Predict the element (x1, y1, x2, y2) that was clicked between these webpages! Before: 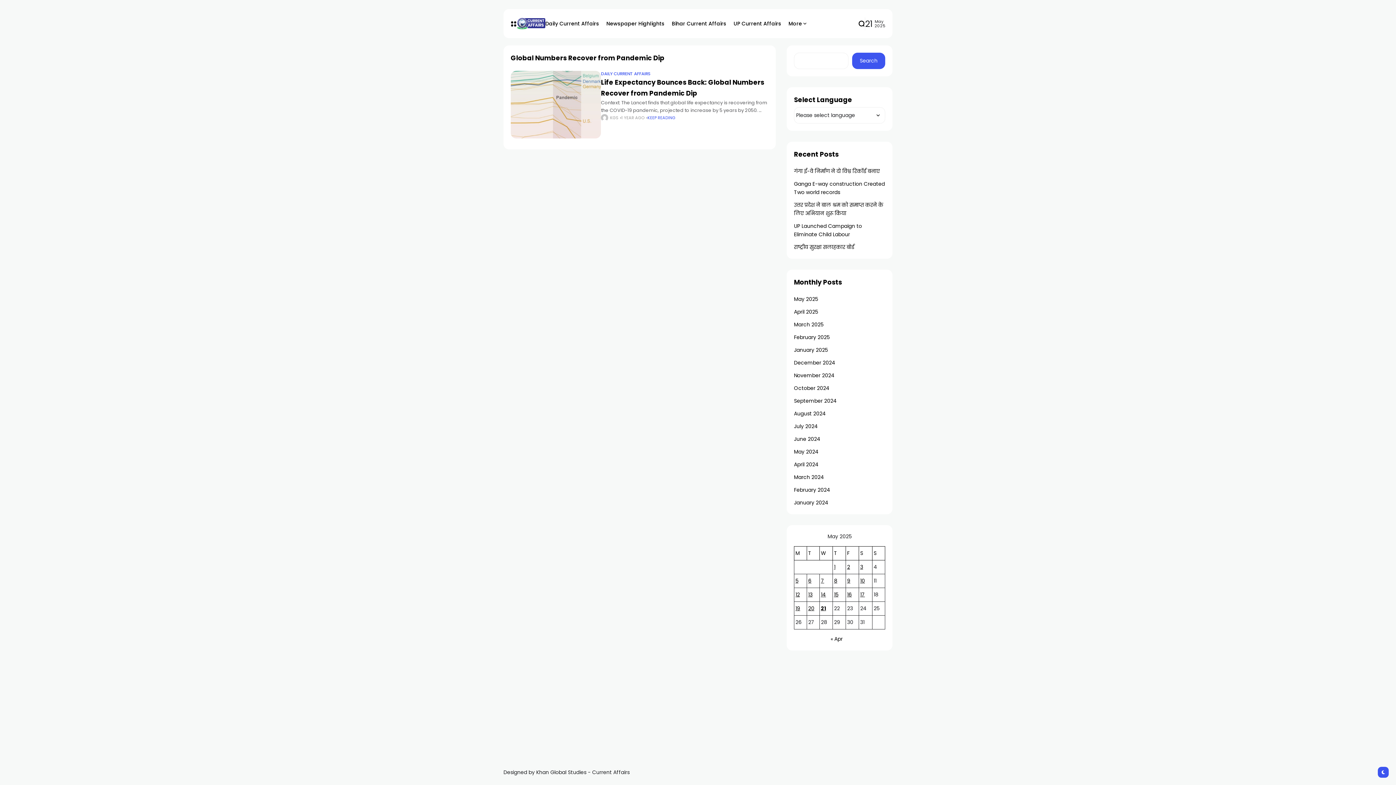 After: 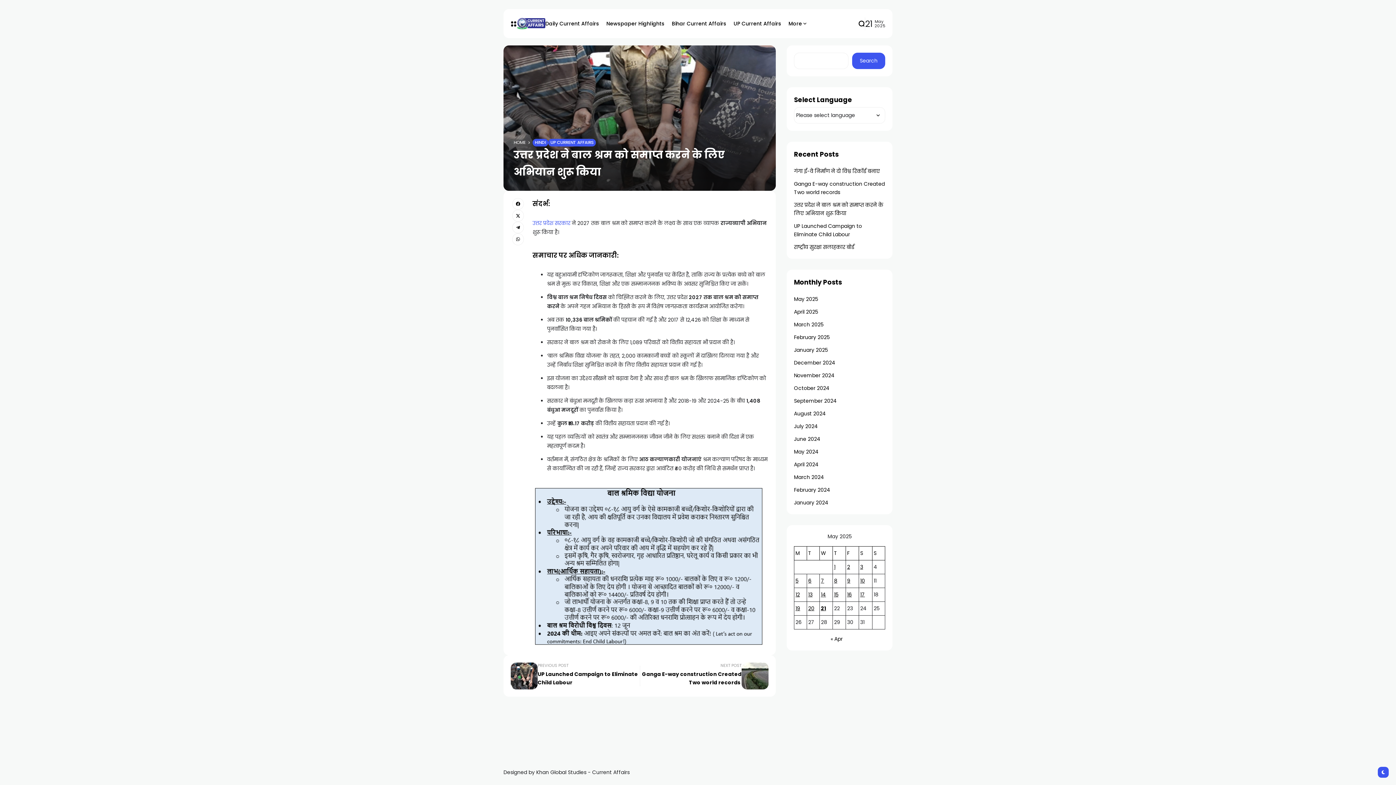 Action: bbox: (794, 201, 885, 217) label: उत्तर प्रदेश ने बाल श्रम को समाप्त करने के लिए अभियान शुरू किया